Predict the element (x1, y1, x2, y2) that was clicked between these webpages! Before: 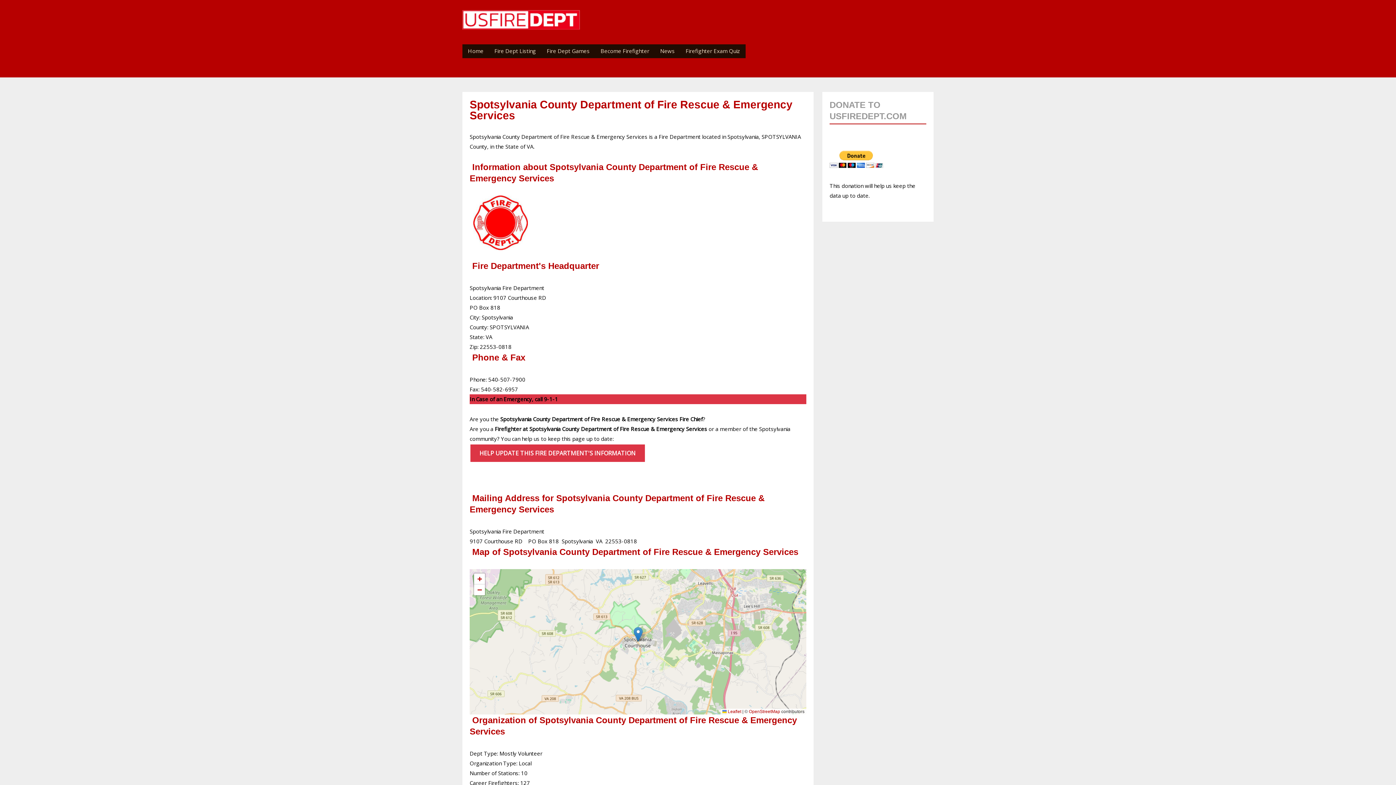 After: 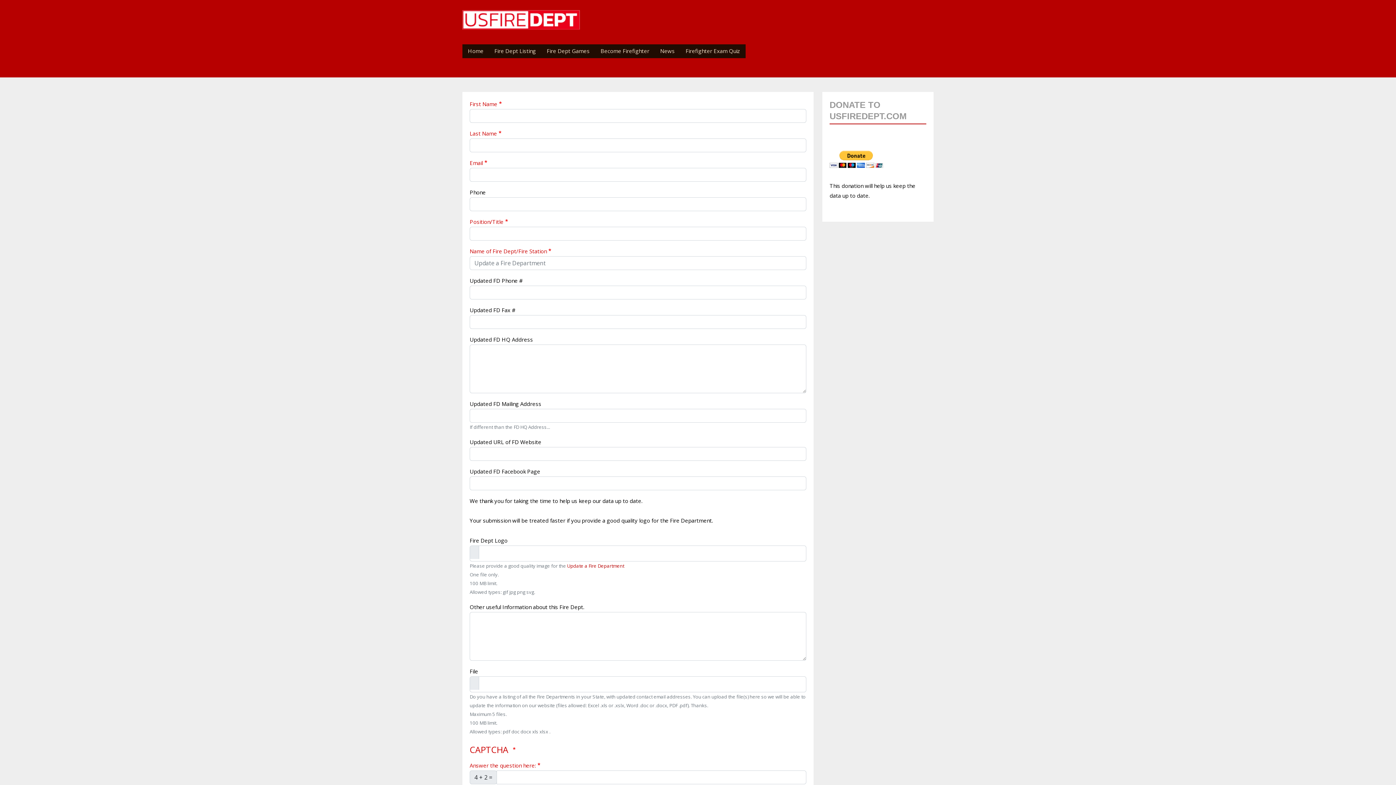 Action: bbox: (470, 444, 645, 462) label: HELP UPDATE THIS FIRE DEPARTMENT'S INFORMATION